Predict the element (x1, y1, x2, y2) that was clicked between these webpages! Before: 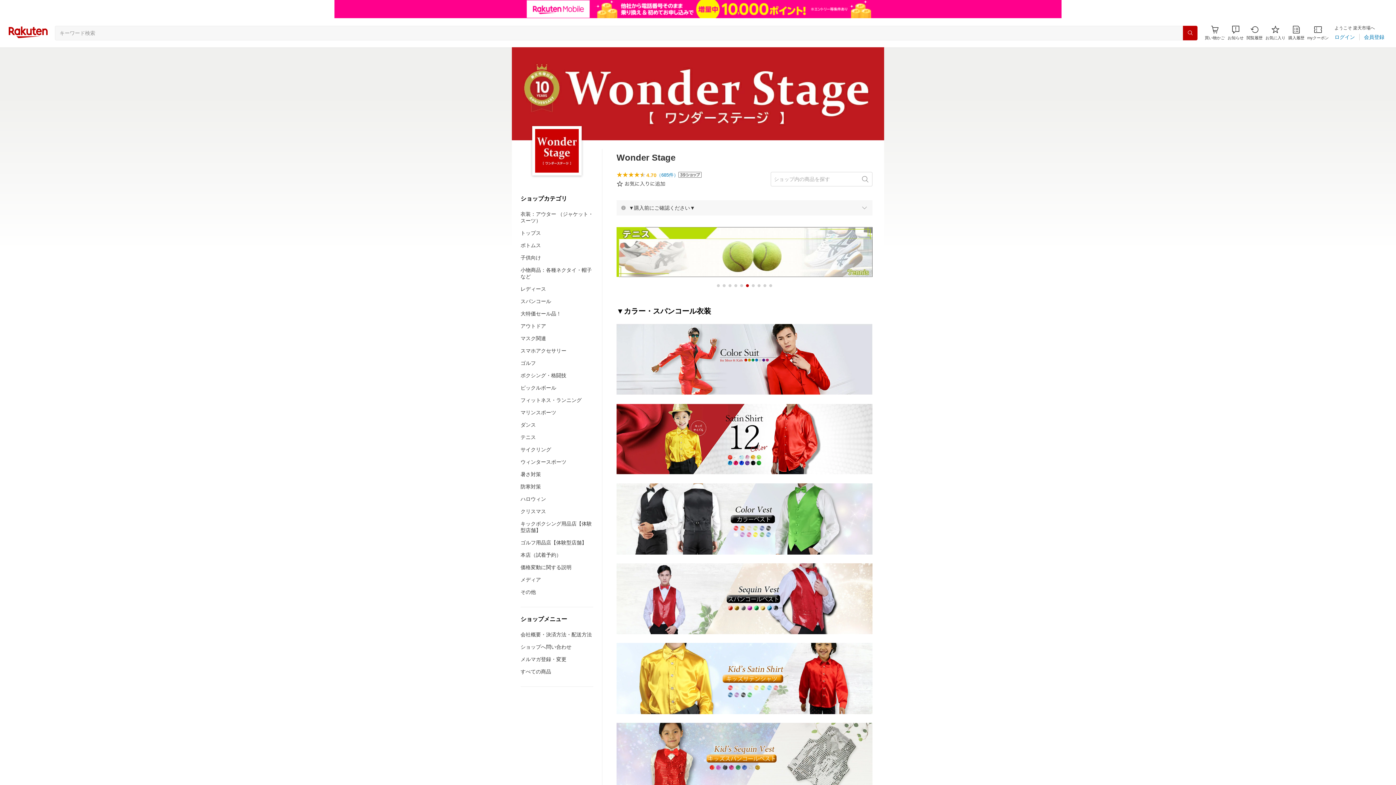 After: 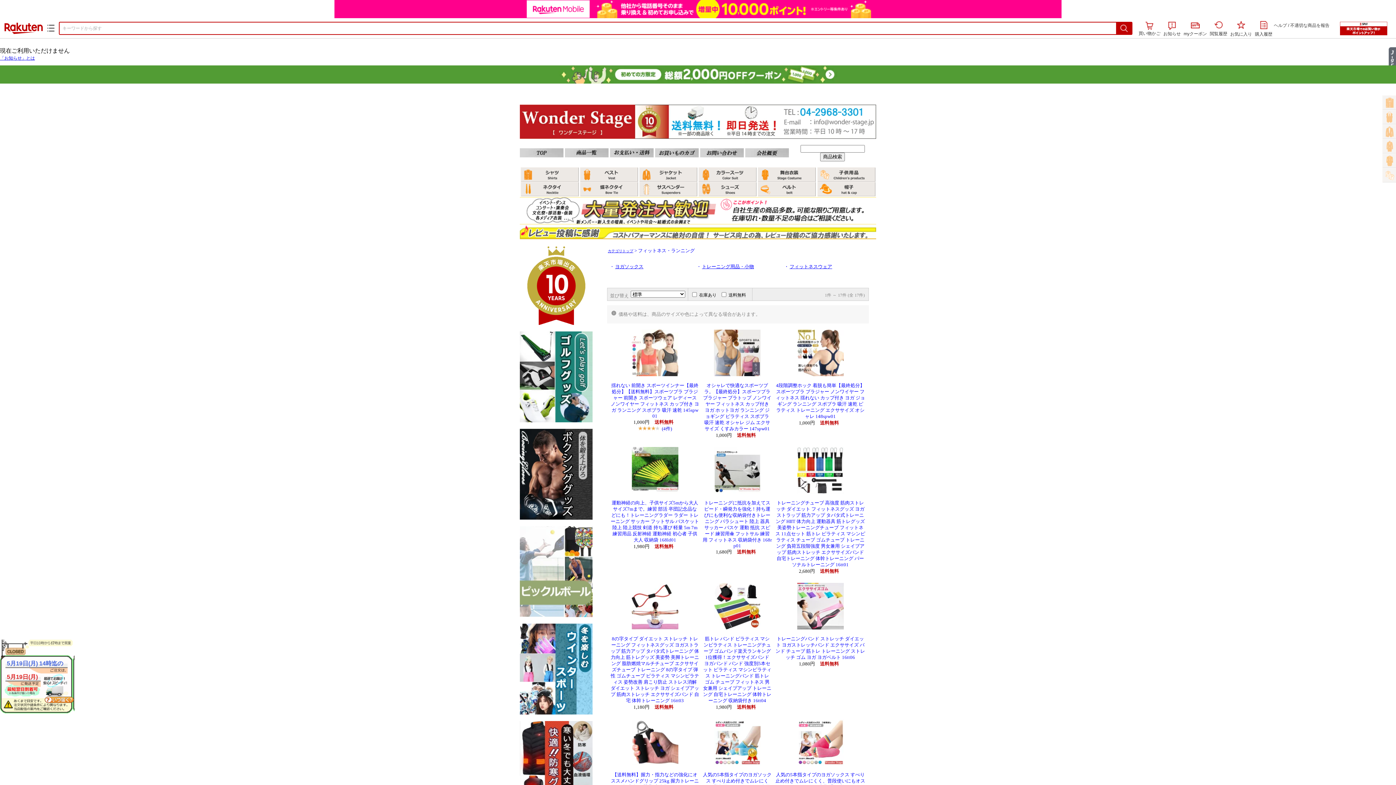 Action: bbox: (520, 397, 581, 403) label: フィットネス・ランニング